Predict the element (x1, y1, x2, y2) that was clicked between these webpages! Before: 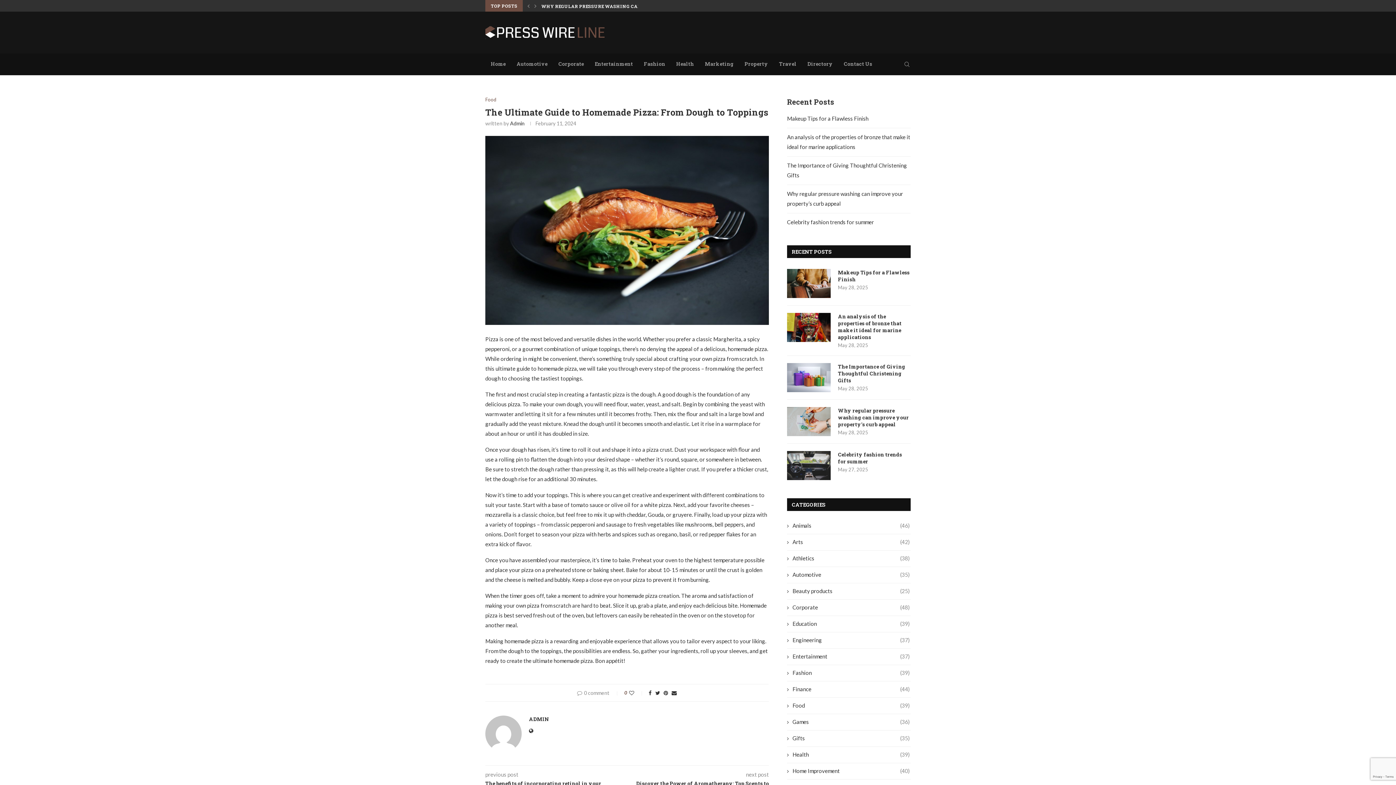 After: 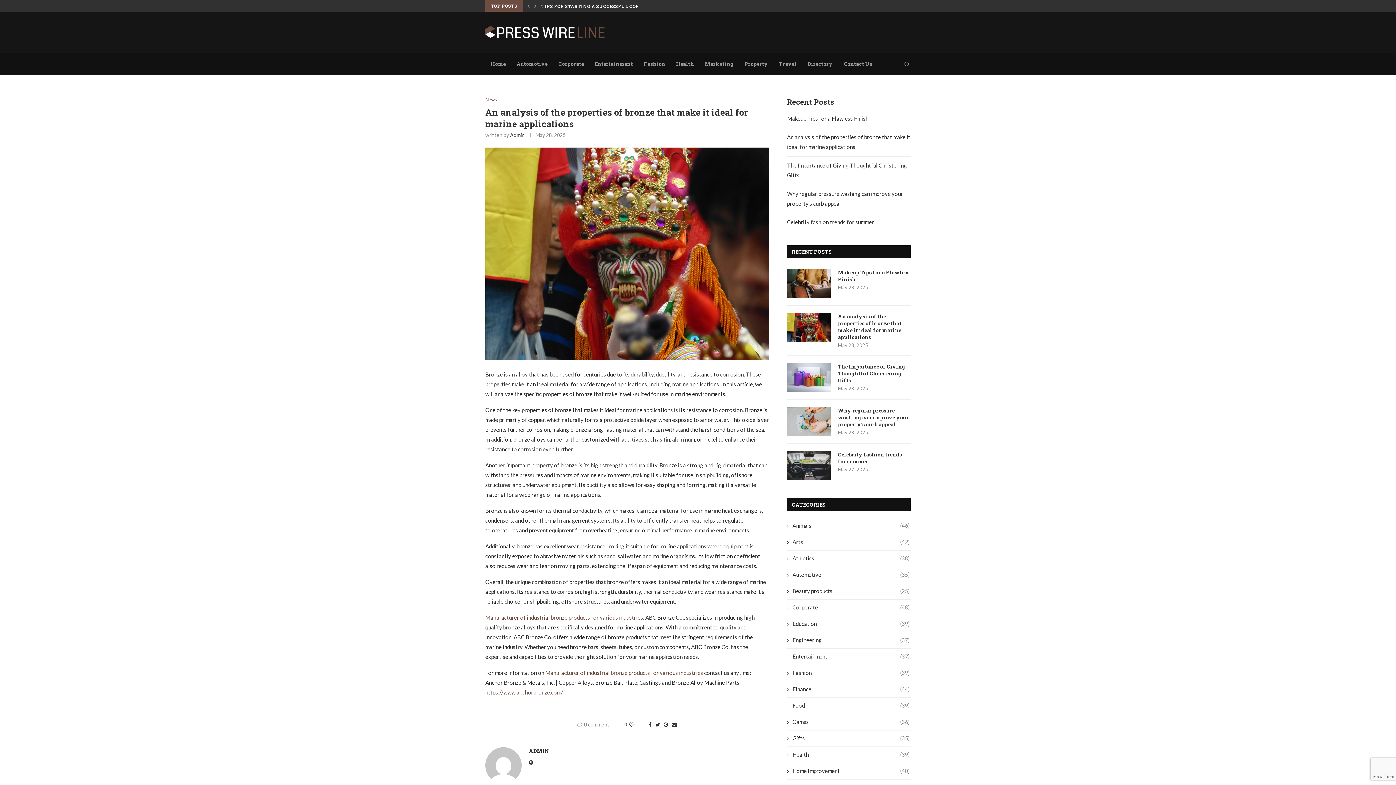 Action: label: An analysis of the properties of bronze that make it ideal for marine applications bbox: (838, 313, 910, 340)